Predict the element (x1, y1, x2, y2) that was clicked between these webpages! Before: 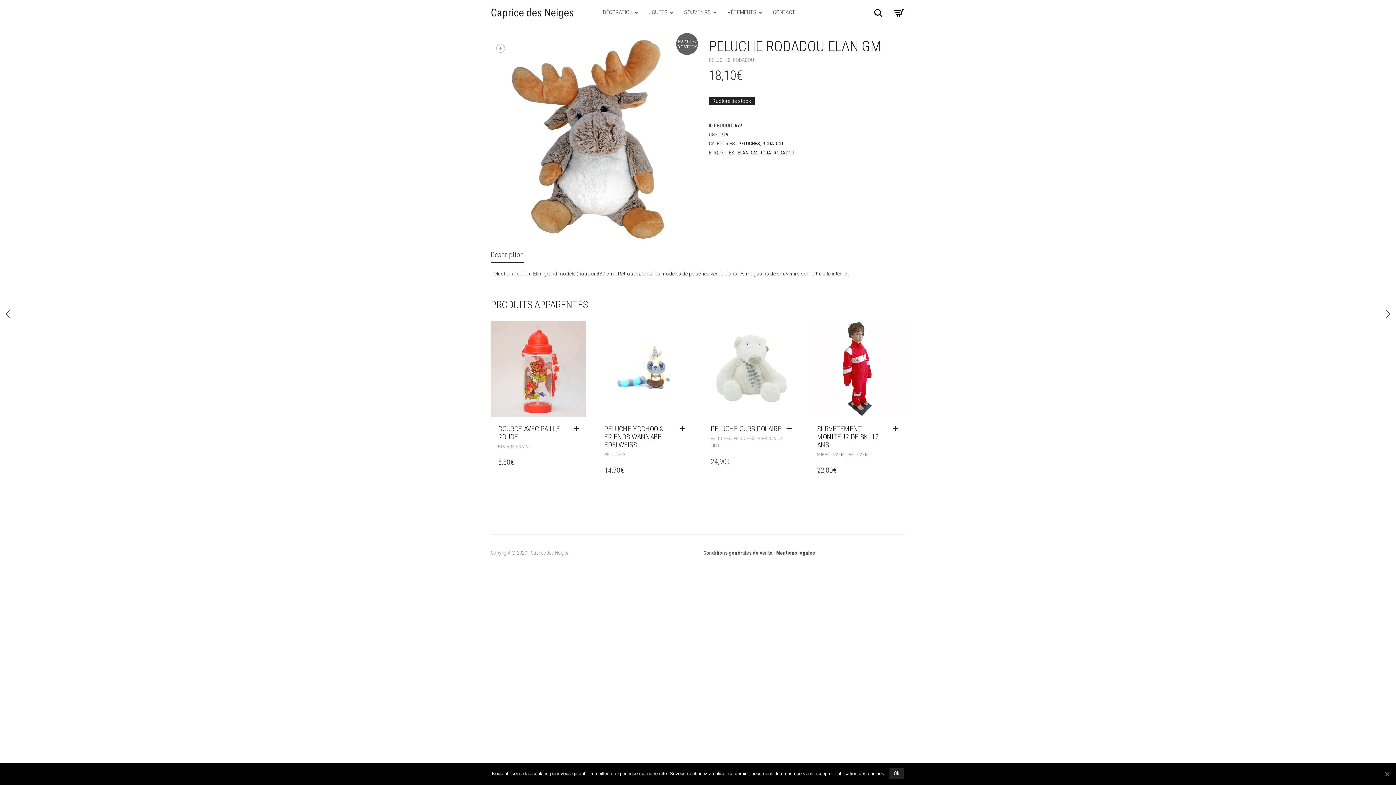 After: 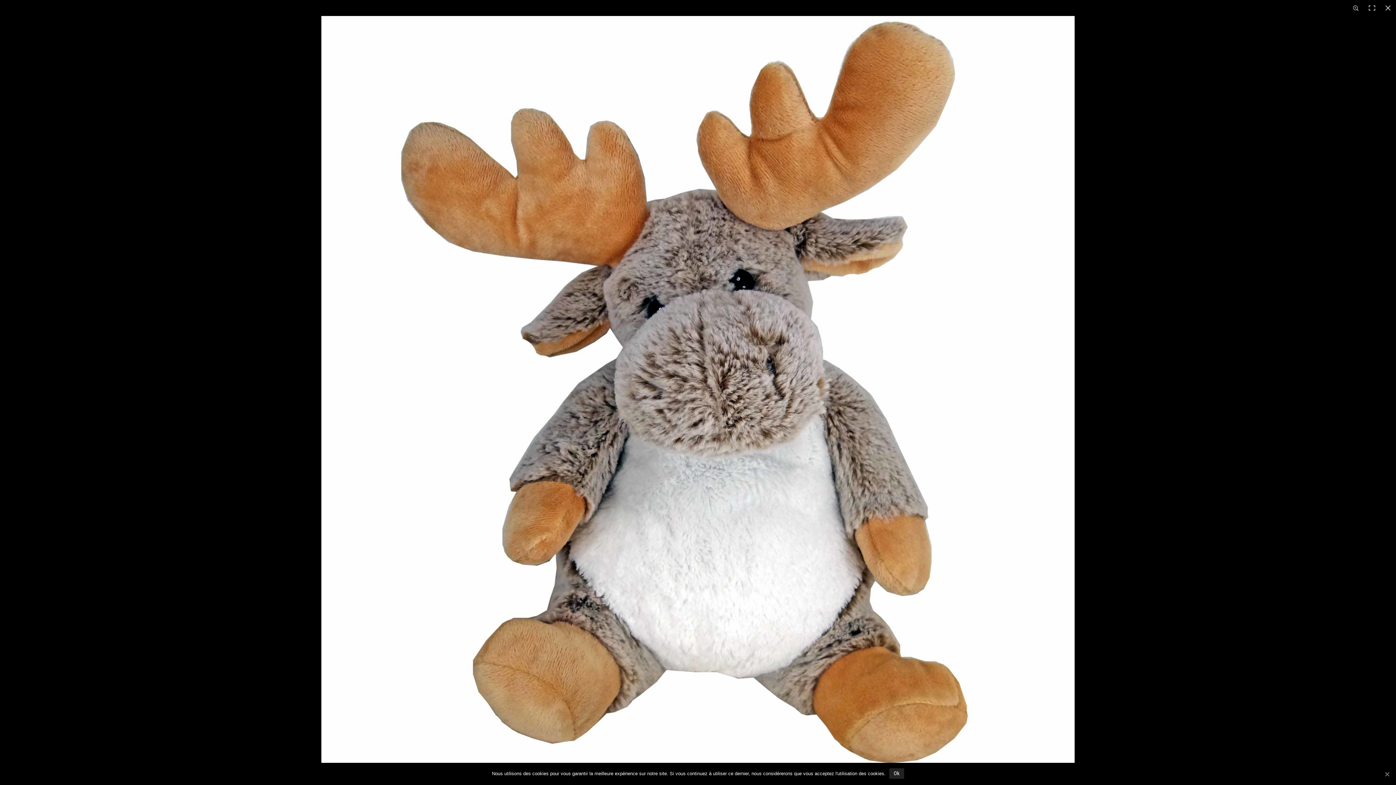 Action: bbox: (490, 38, 692, 240)